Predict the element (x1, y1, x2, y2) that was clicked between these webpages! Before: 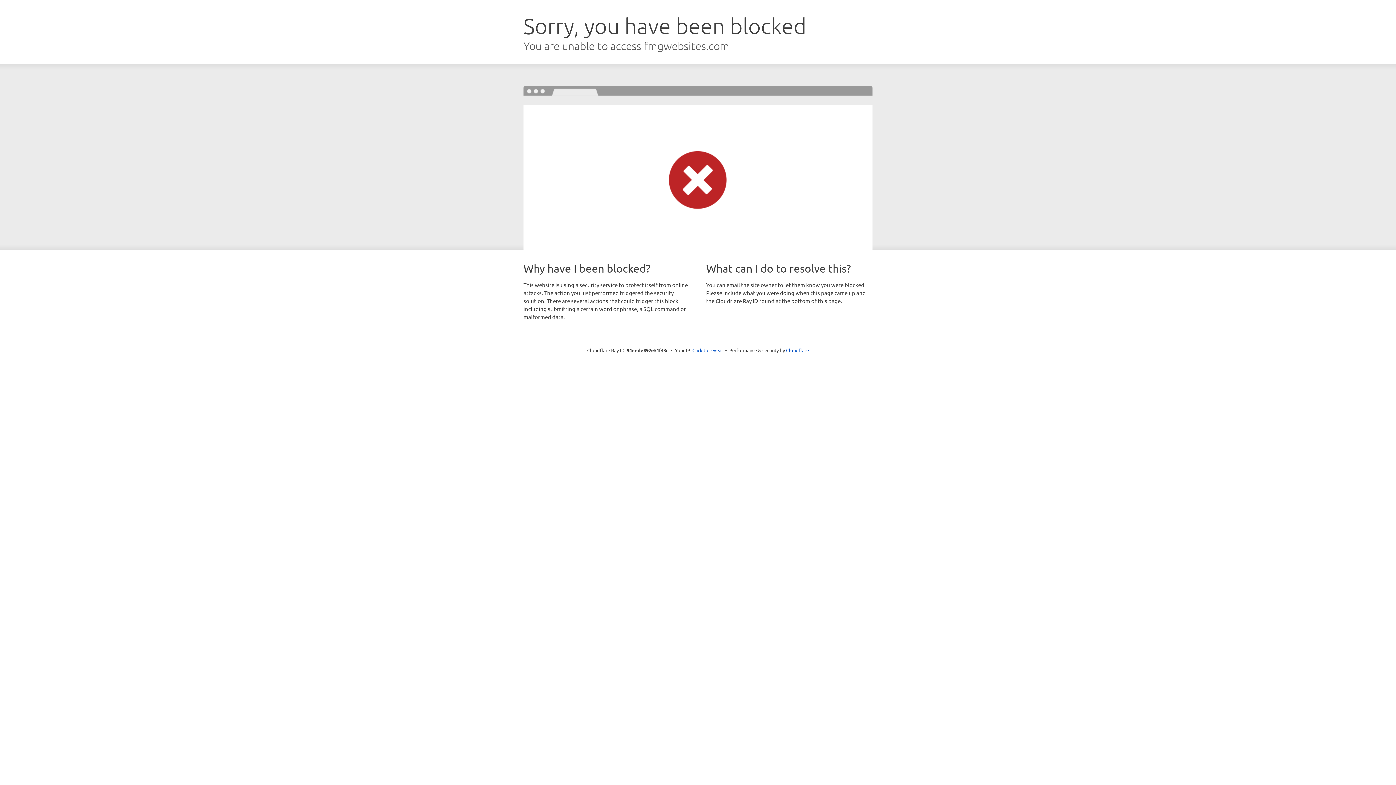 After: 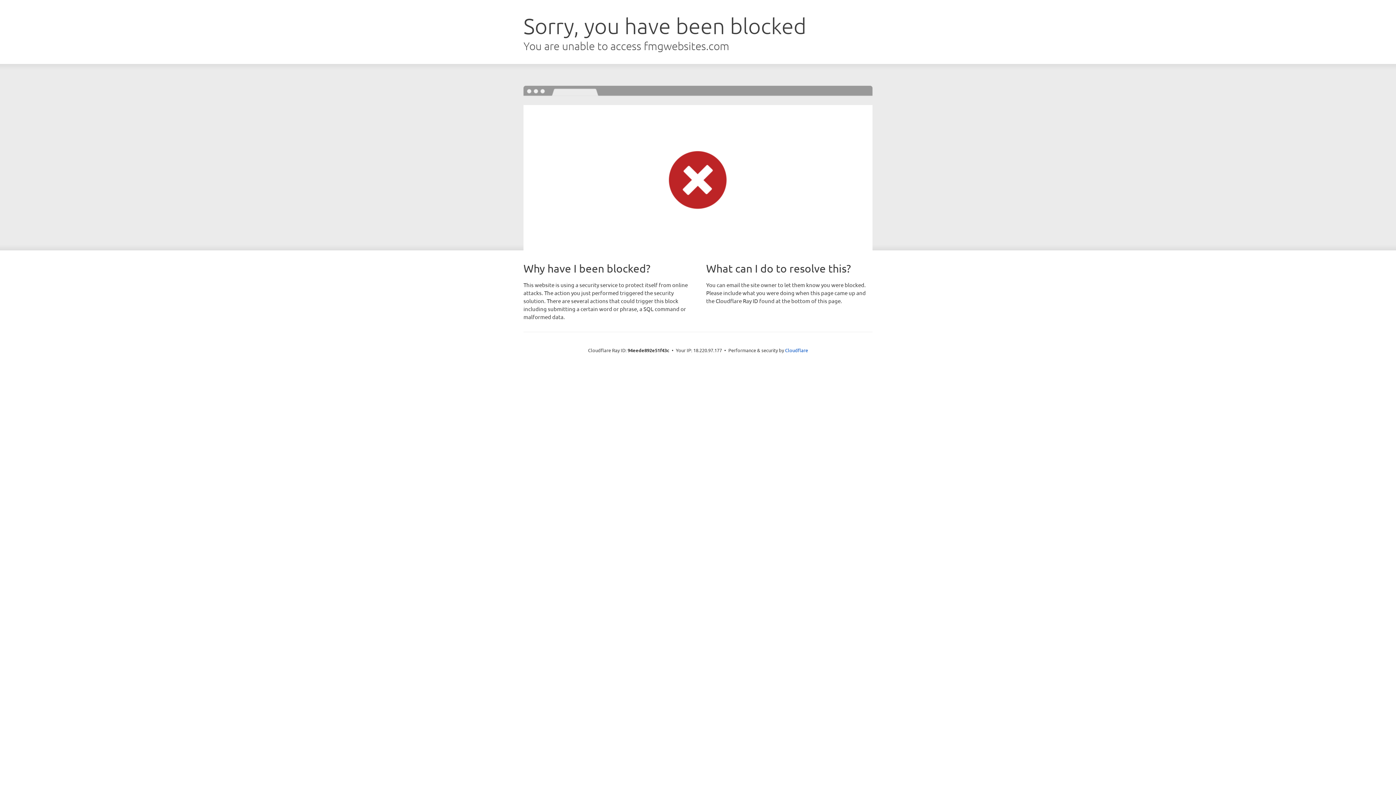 Action: bbox: (692, 346, 723, 353) label: Click to reveal